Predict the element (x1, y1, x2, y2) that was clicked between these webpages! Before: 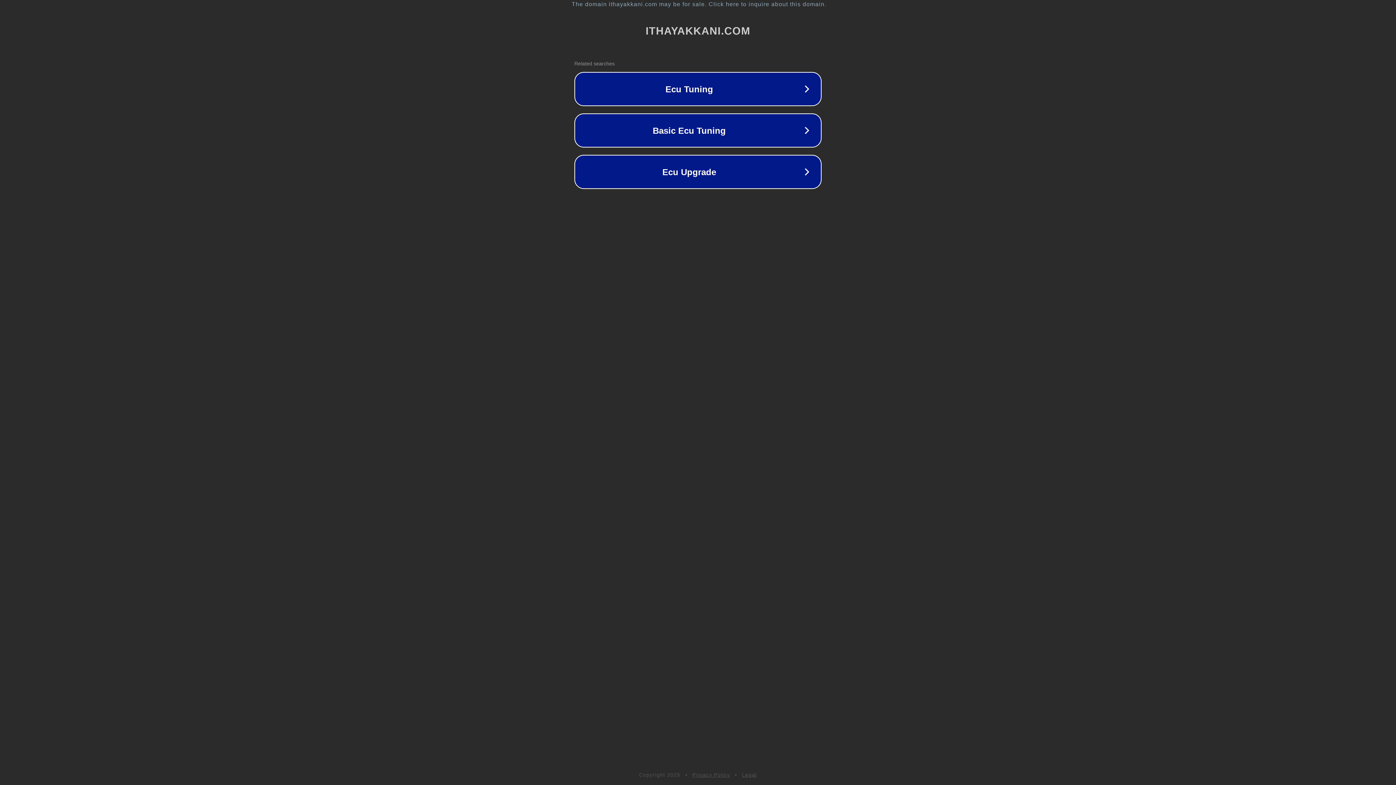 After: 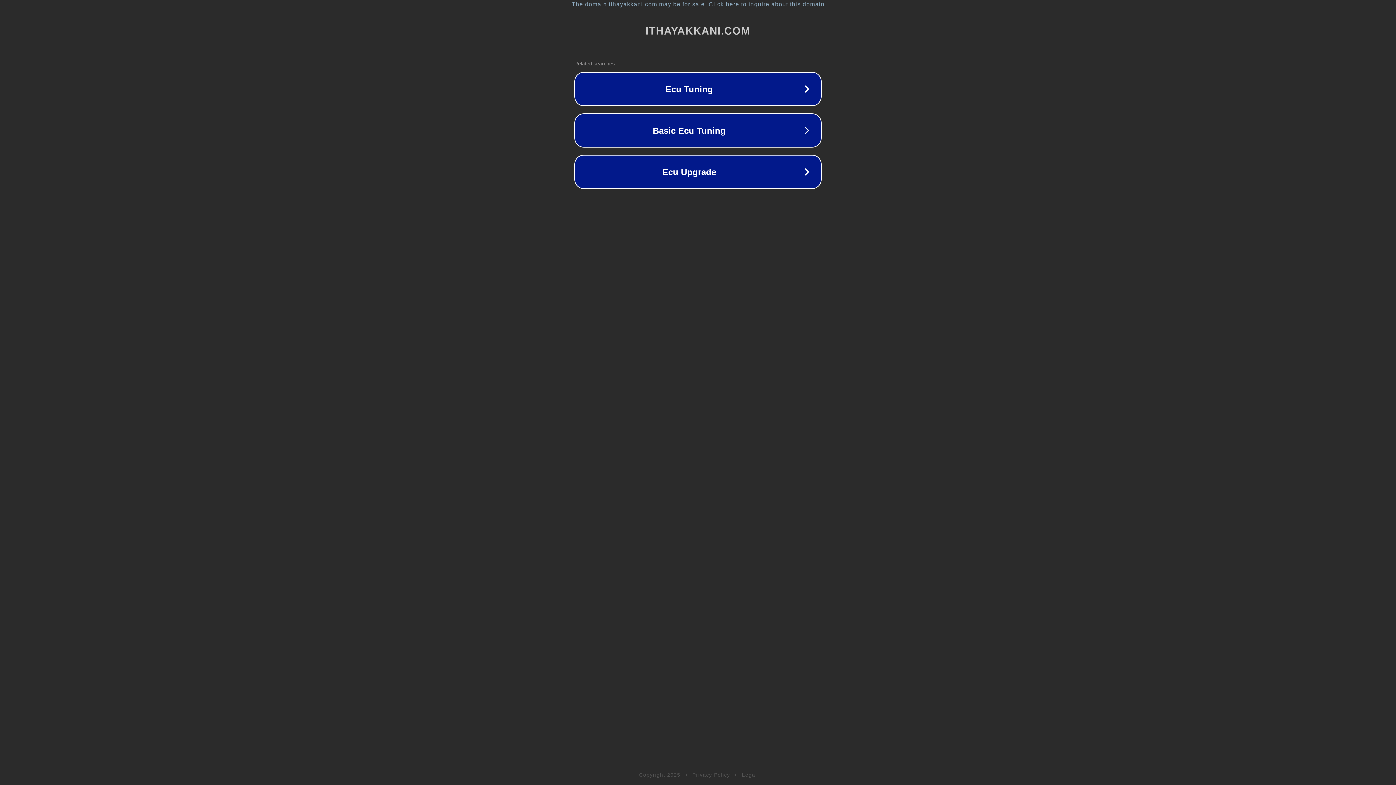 Action: bbox: (692, 772, 730, 778) label: Privacy Policy